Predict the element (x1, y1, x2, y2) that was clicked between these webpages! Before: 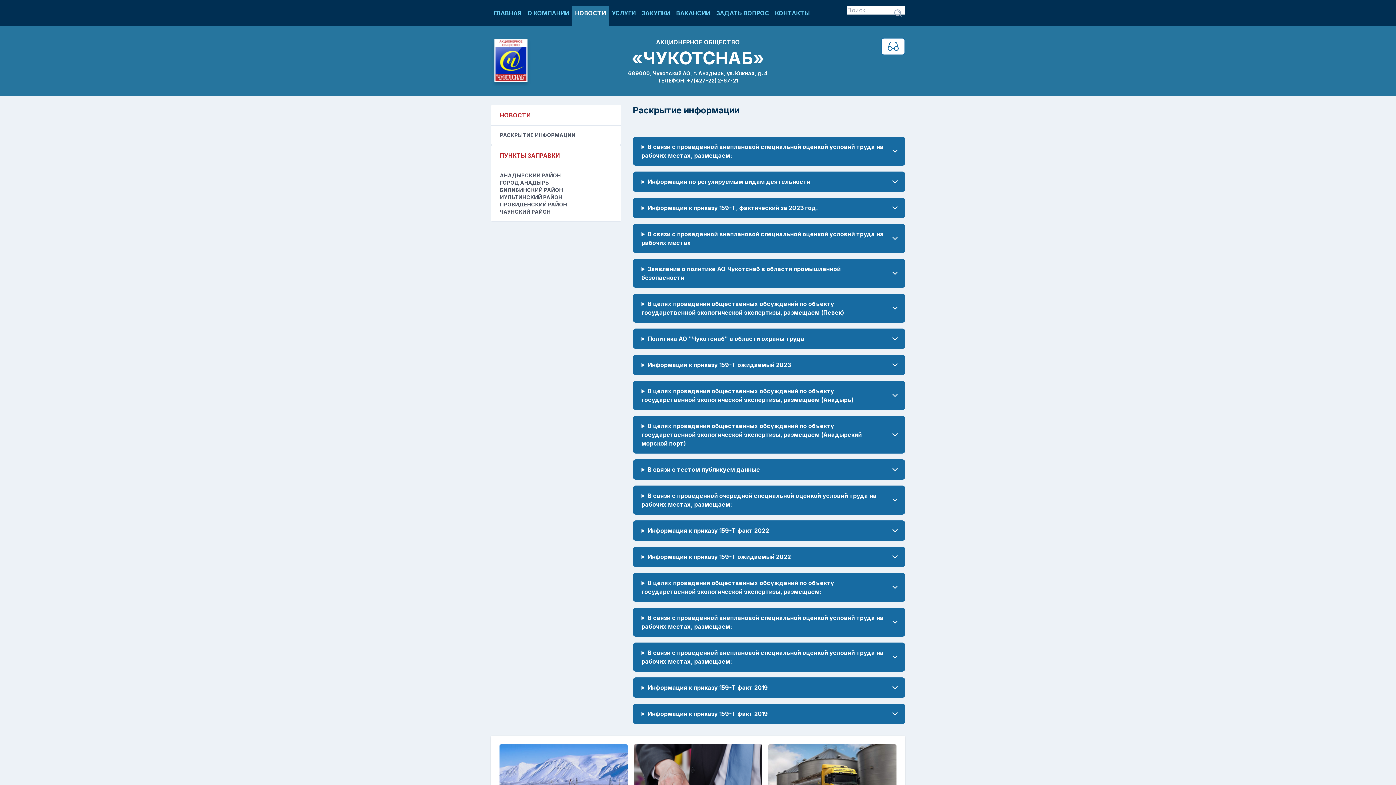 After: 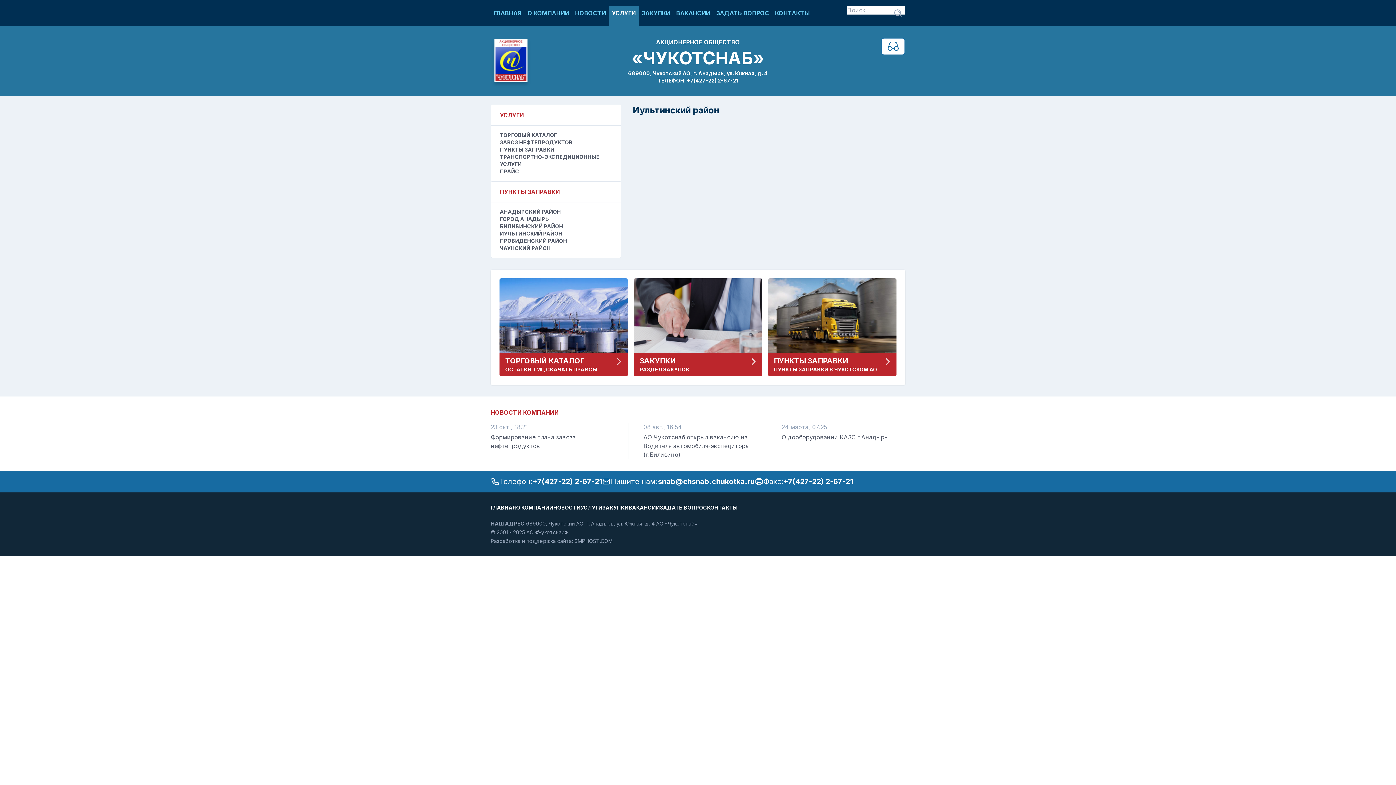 Action: bbox: (500, 193, 612, 201) label: ИУЛЬТИНСКИЙ РАЙОН